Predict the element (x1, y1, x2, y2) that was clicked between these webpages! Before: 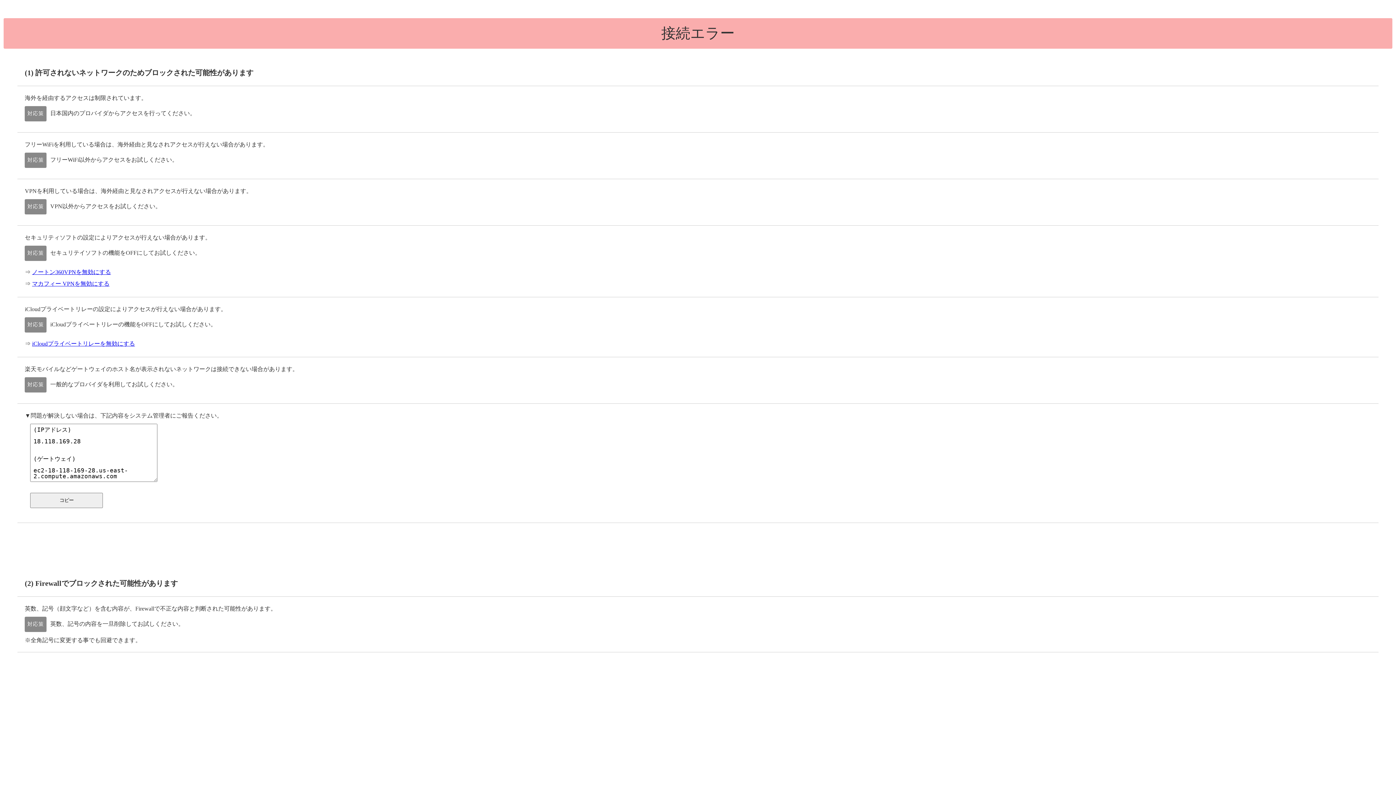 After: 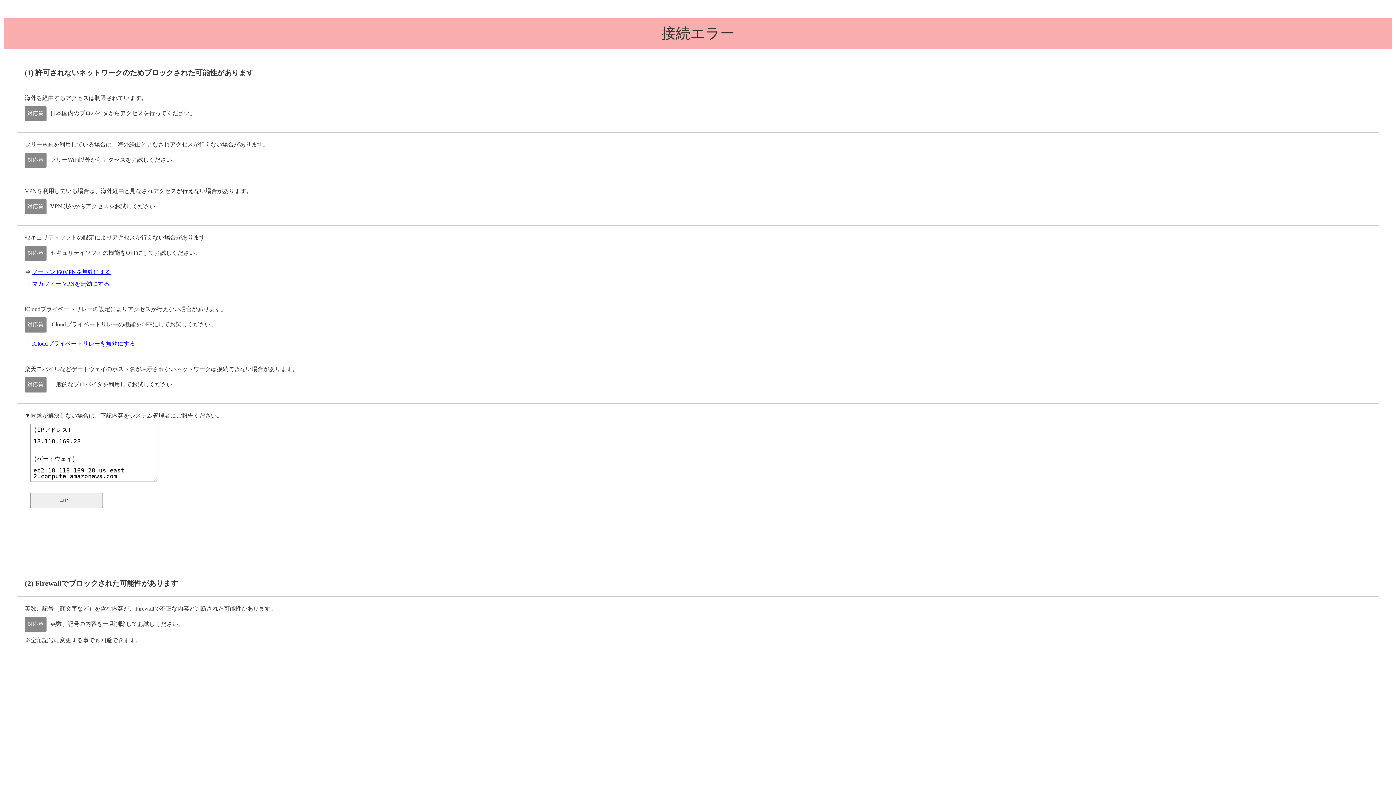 Action: label: iCloudプライベートリレーを無効にする bbox: (32, 340, 134, 346)